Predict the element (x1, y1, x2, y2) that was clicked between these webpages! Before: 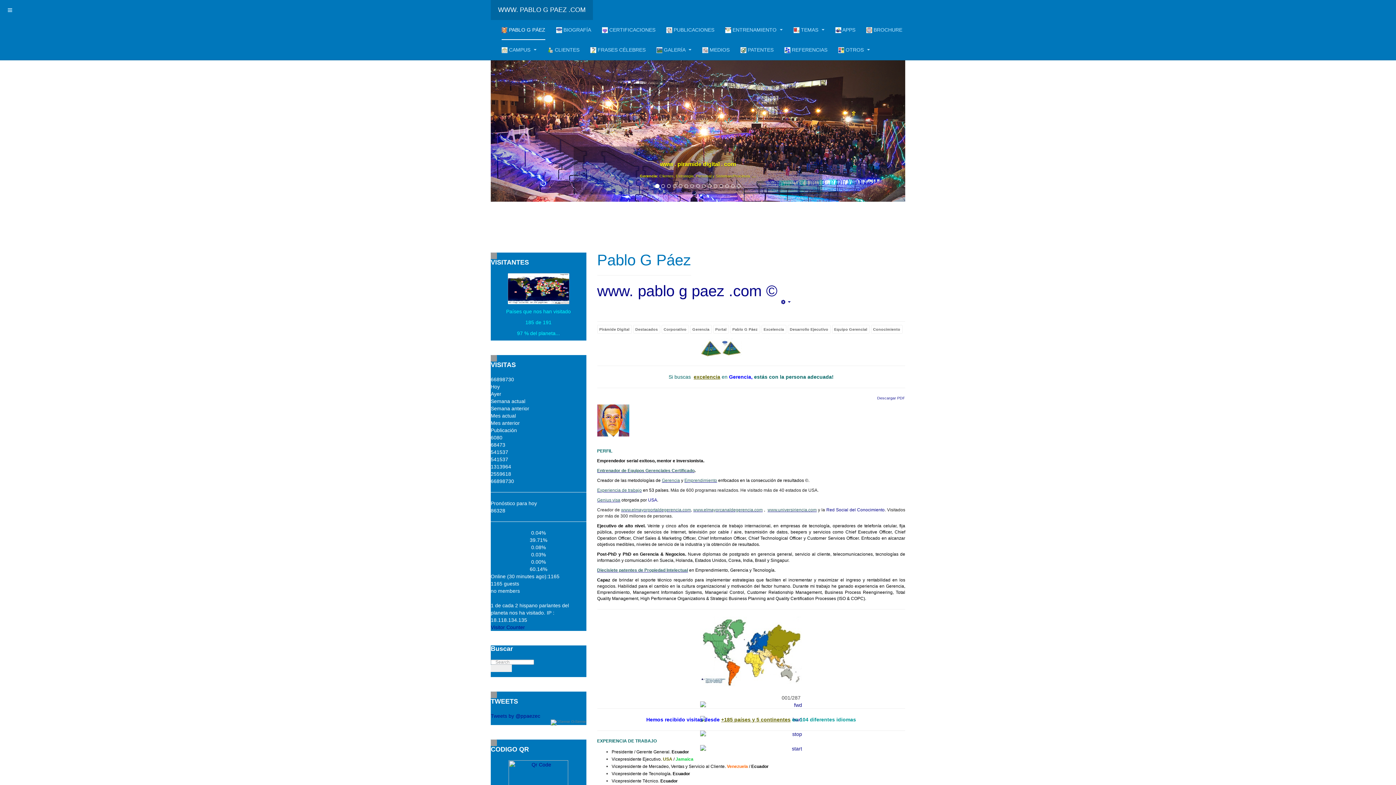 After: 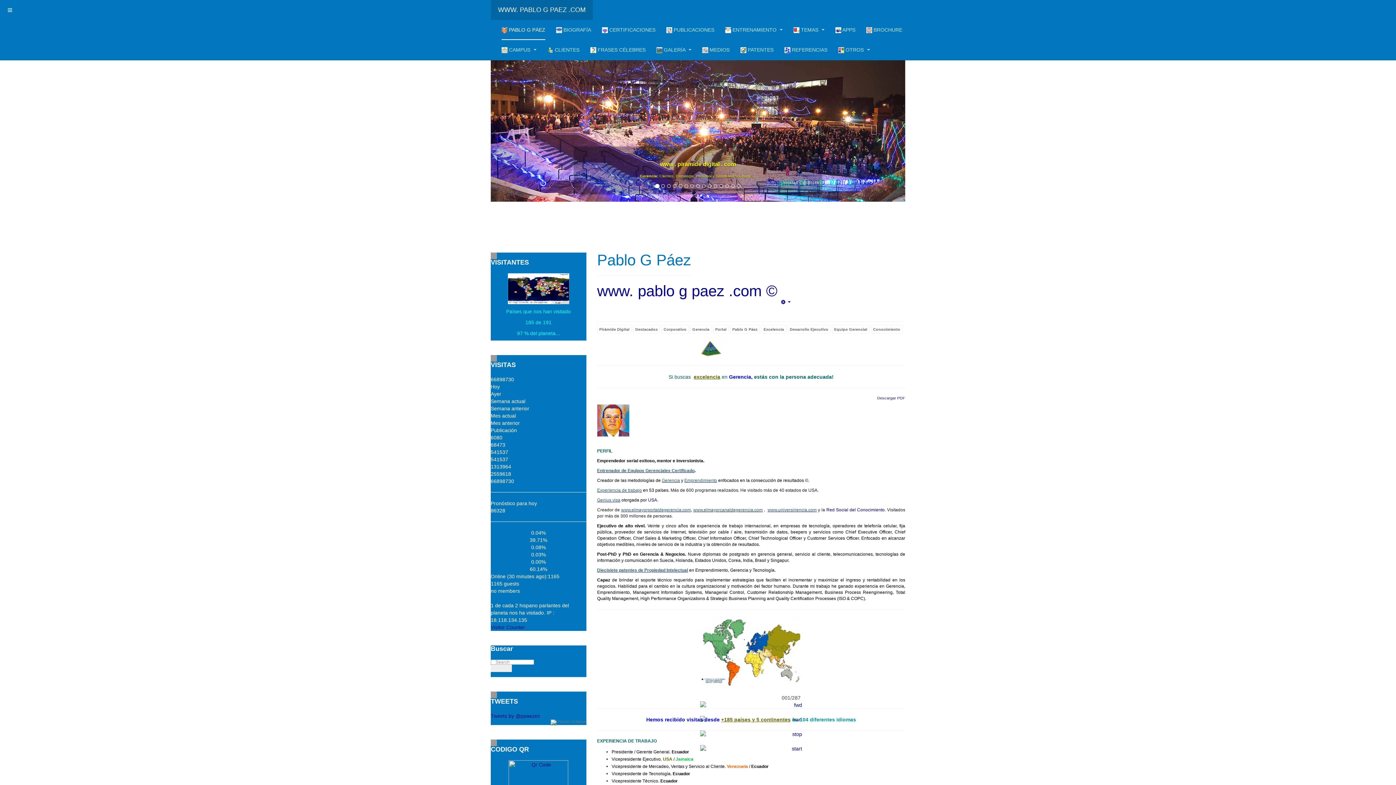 Action: label: www.elmayorcanaldegerencia.com bbox: (693, 507, 762, 512)